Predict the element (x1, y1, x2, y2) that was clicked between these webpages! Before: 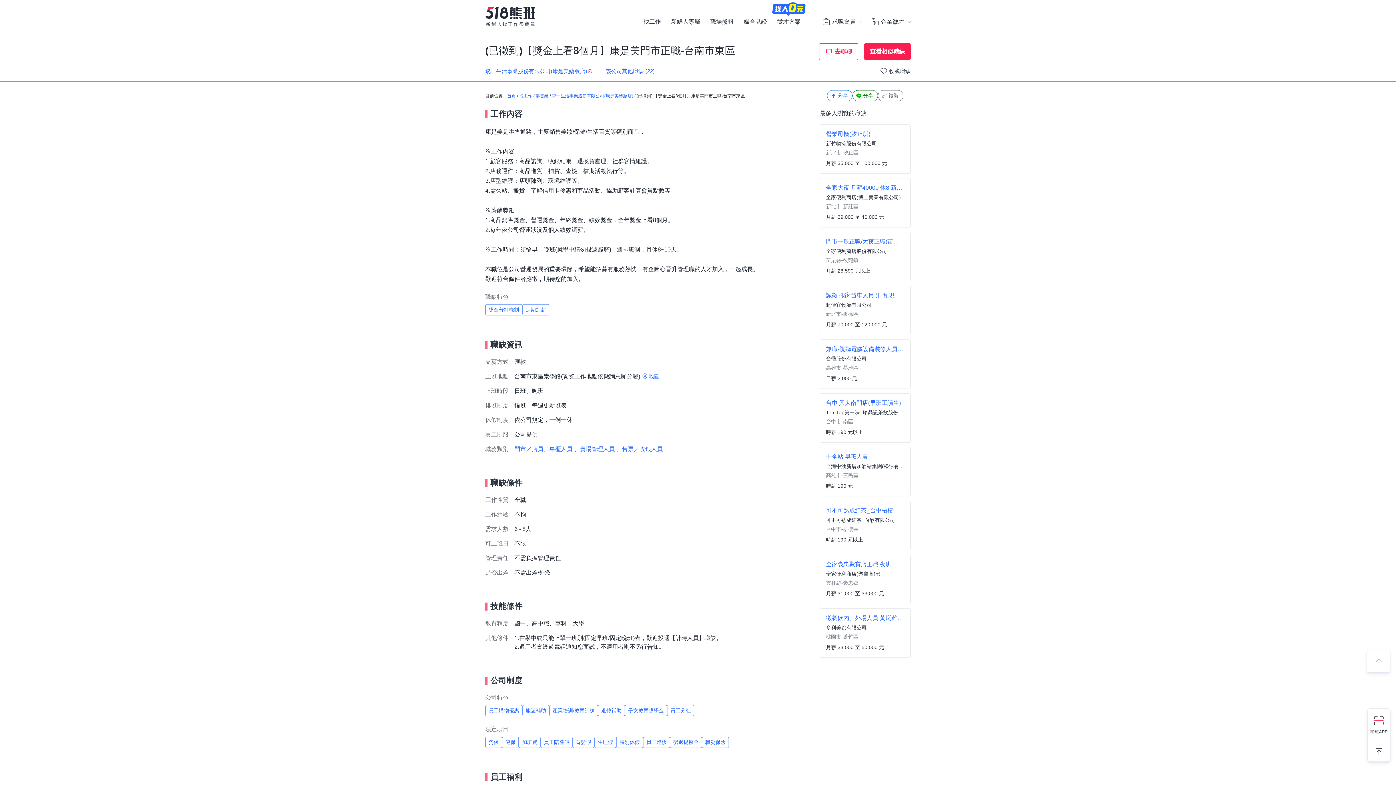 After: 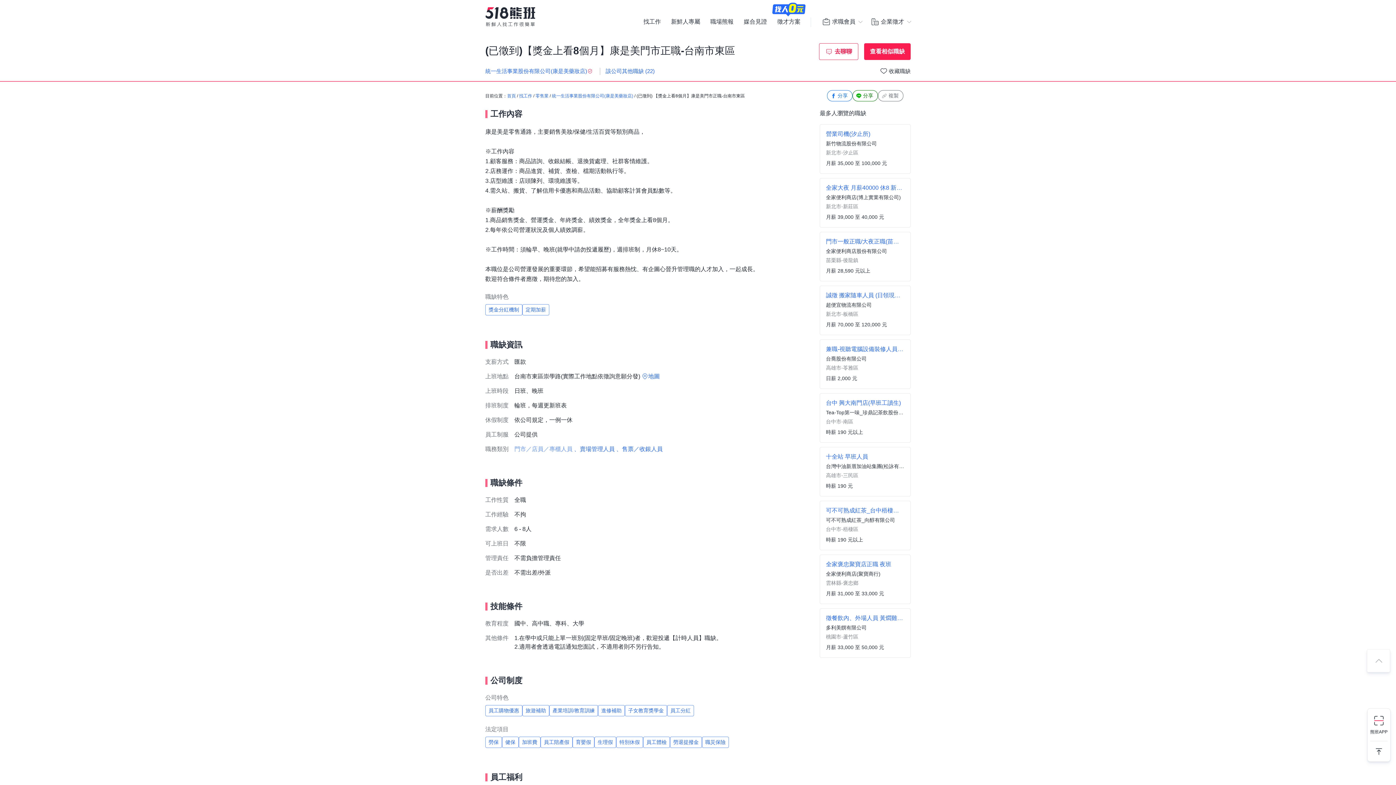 Action: label: 門市／店員／專櫃人員 bbox: (514, 446, 572, 452)